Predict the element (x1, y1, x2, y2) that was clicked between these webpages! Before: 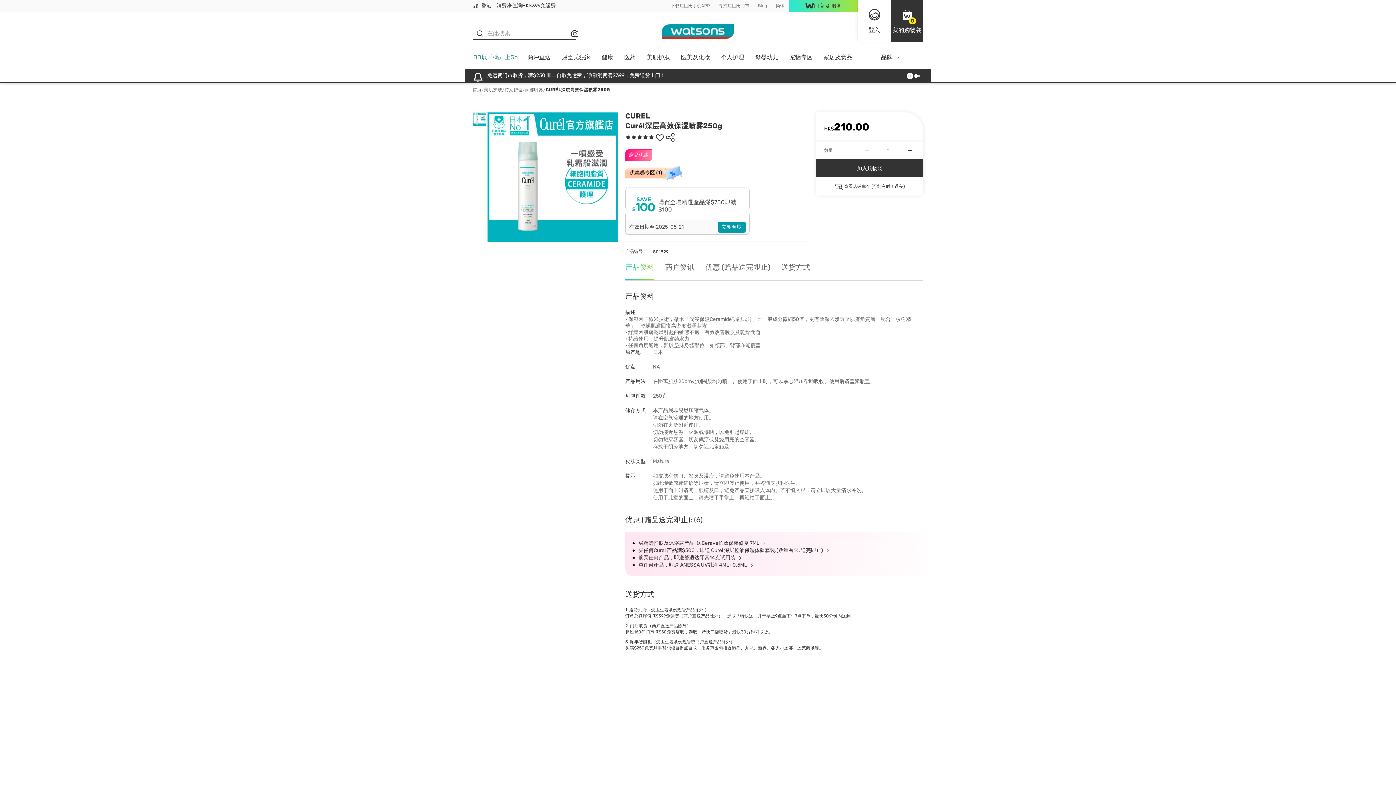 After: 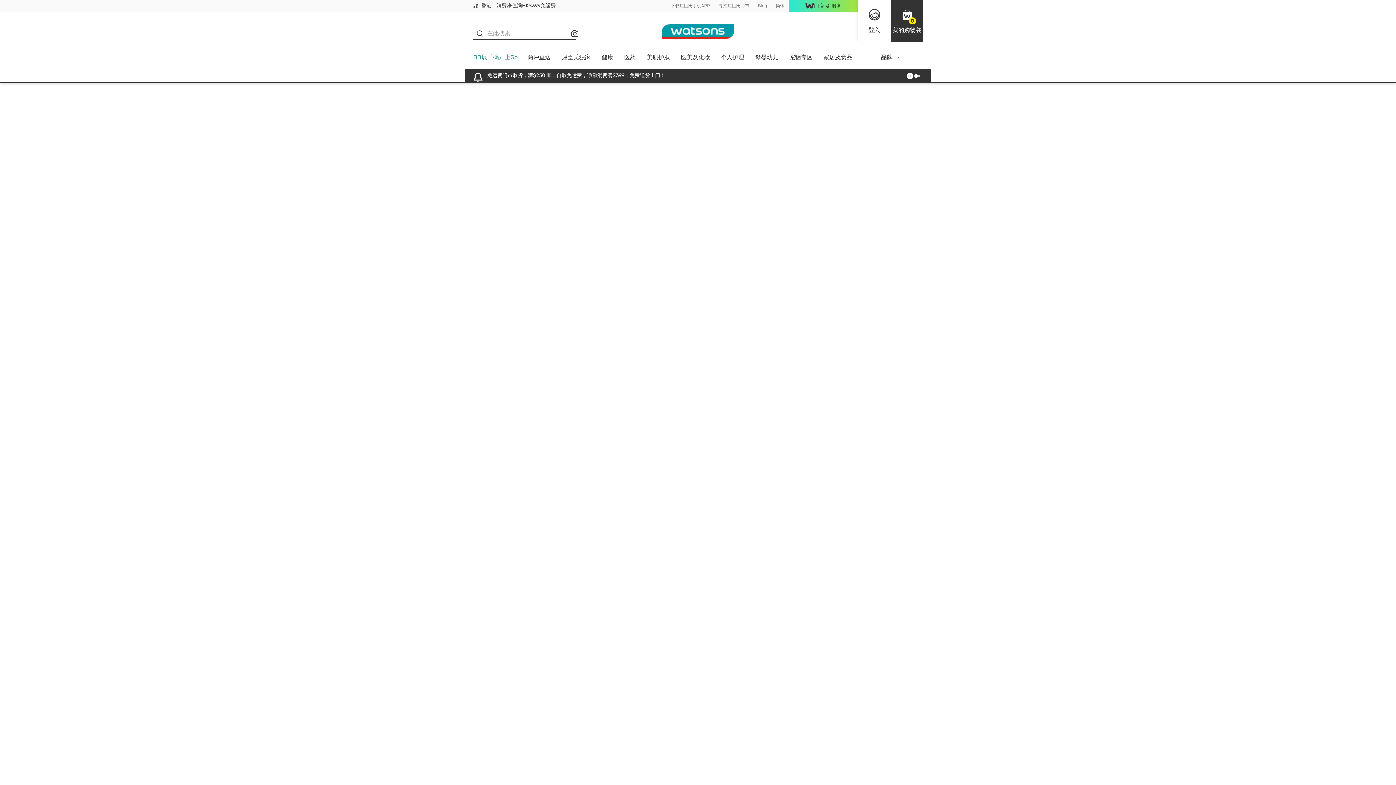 Action: bbox: (675, 51, 715, 68) label: 医美及化妆